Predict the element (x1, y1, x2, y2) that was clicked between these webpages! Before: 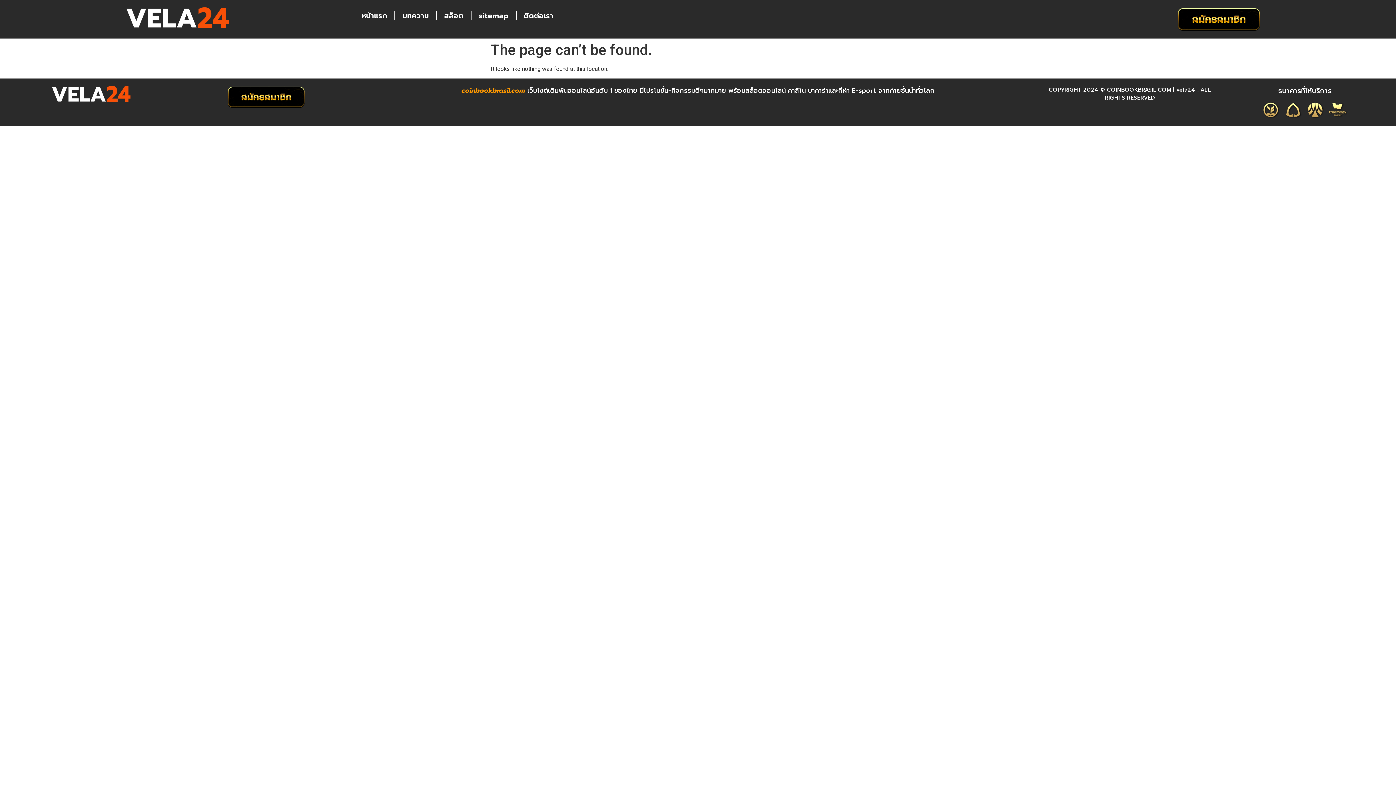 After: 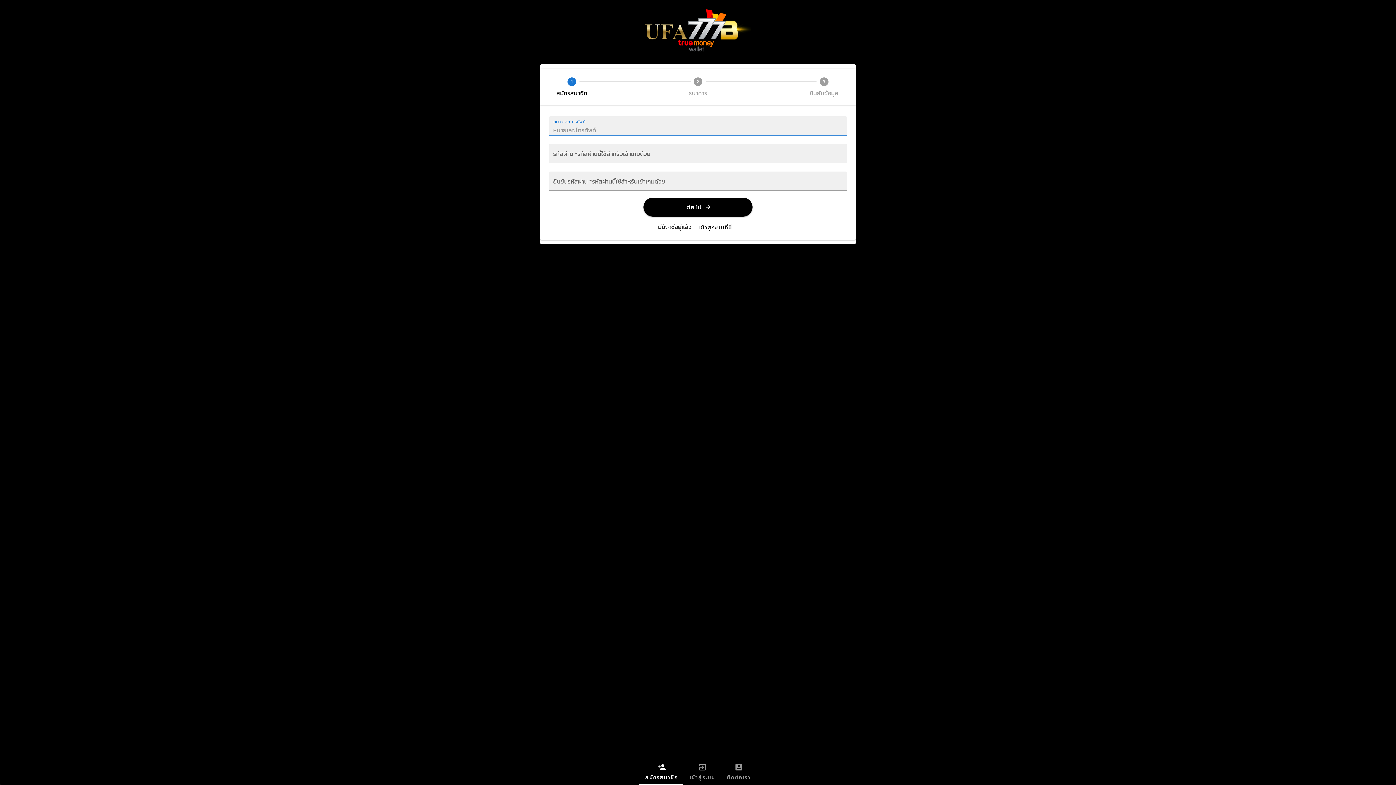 Action: label: สล็อต bbox: (437, 7, 470, 24)